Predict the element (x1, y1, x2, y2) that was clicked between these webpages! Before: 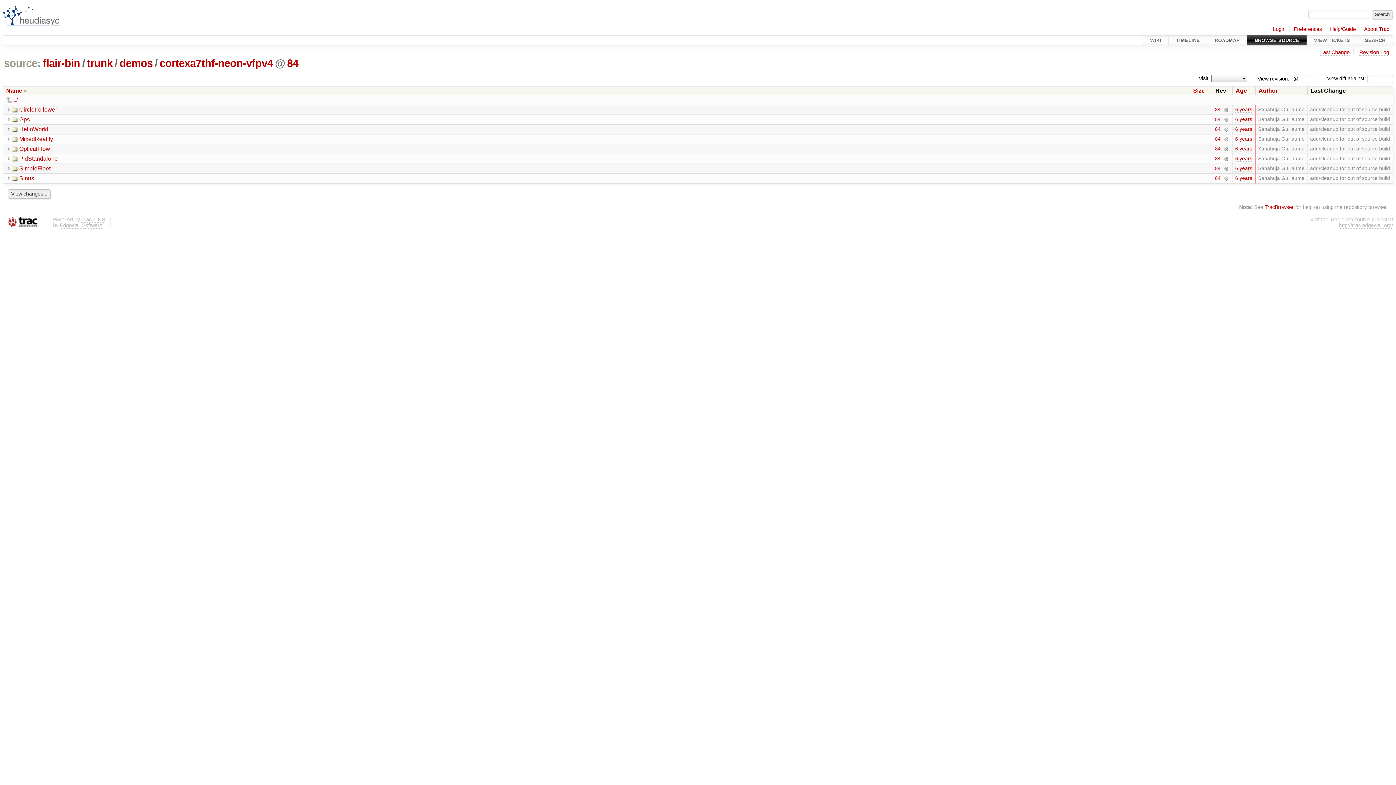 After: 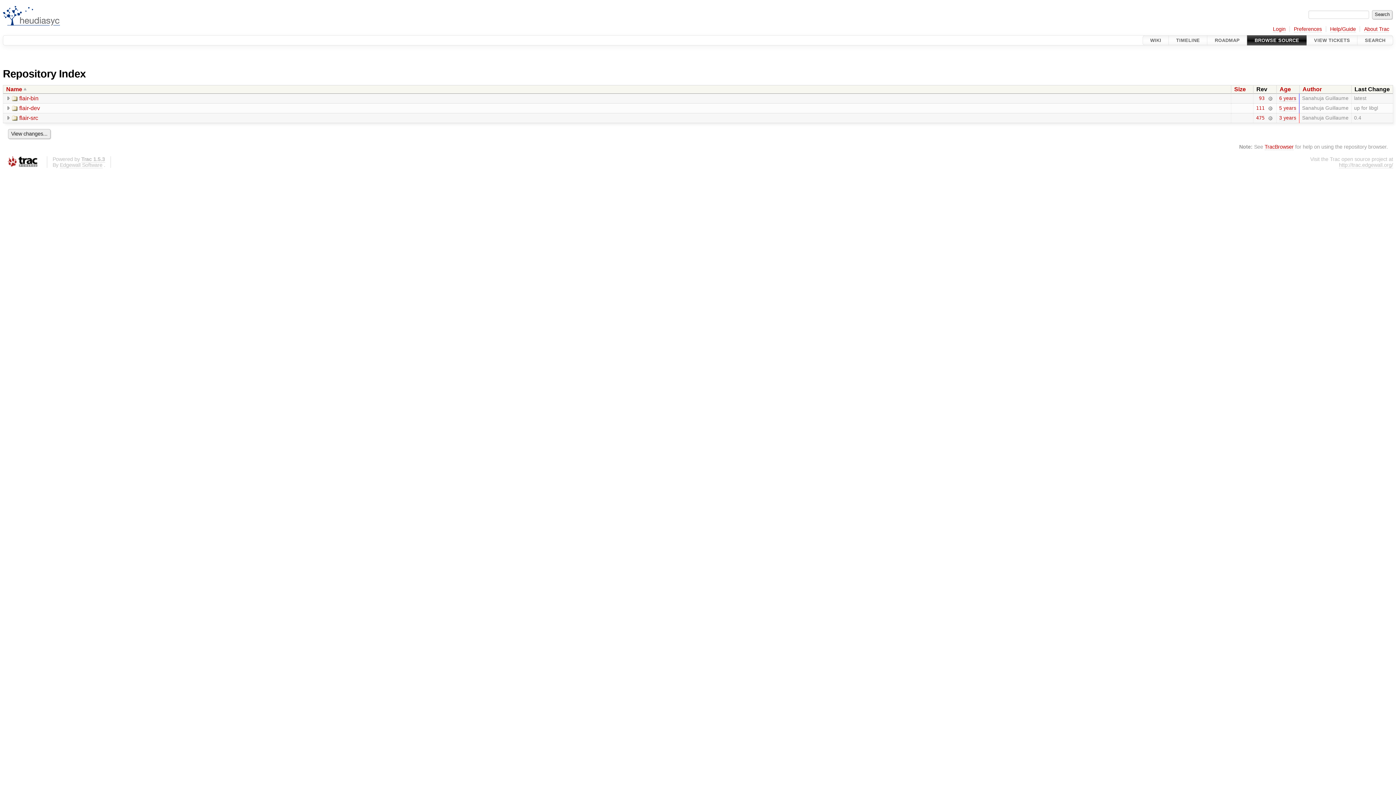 Action: bbox: (1247, 35, 1306, 45) label: BROWSE SOURCE